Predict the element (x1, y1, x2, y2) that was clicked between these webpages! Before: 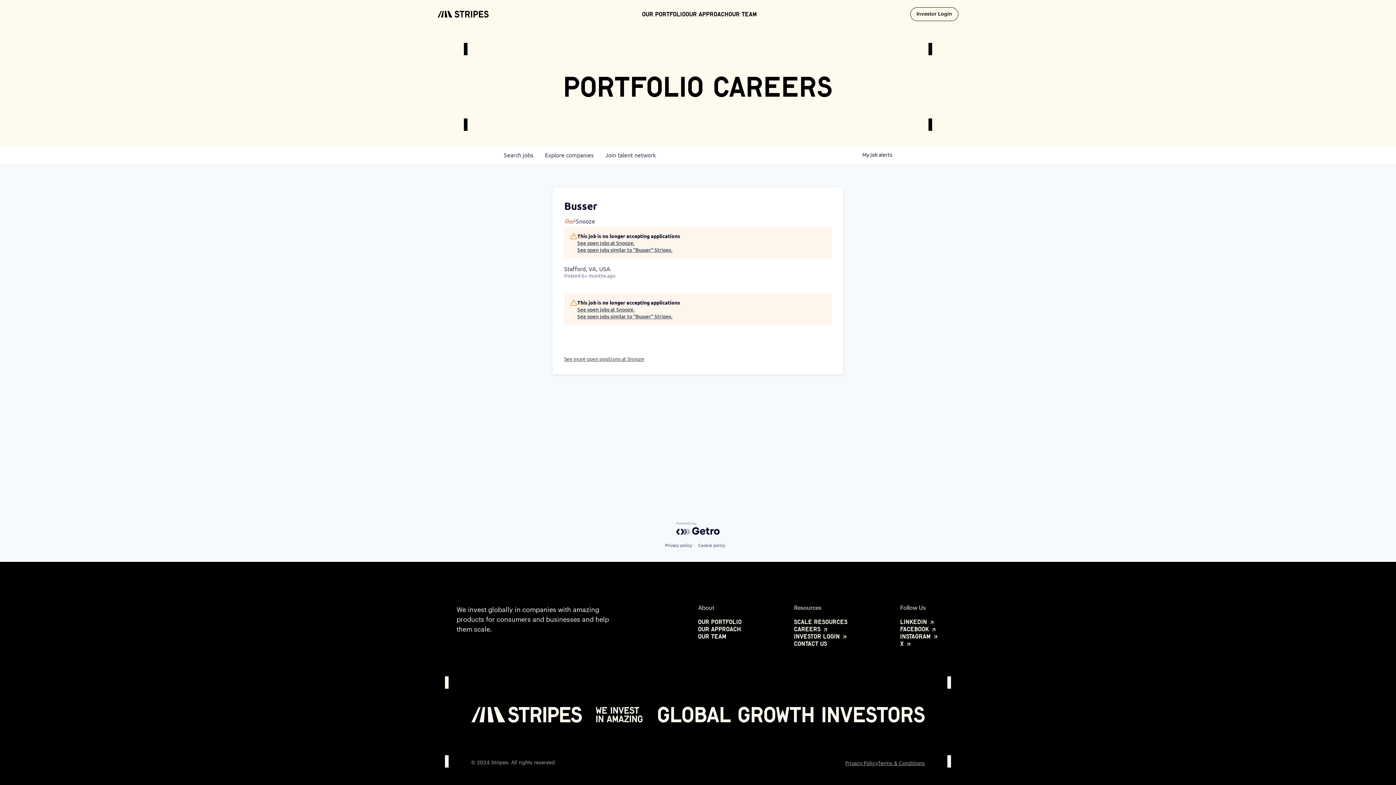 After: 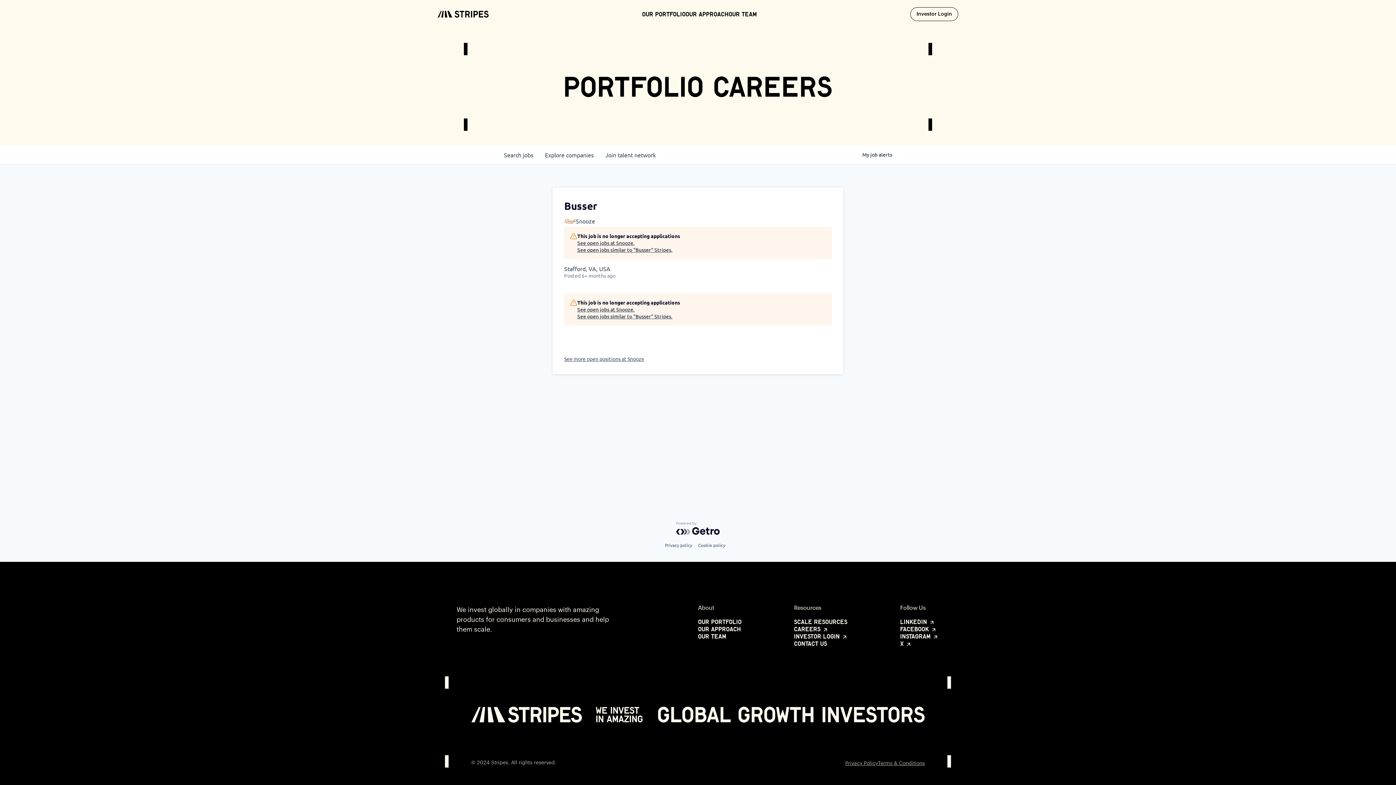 Action: label: Facebook  bbox: (900, 625, 937, 633)